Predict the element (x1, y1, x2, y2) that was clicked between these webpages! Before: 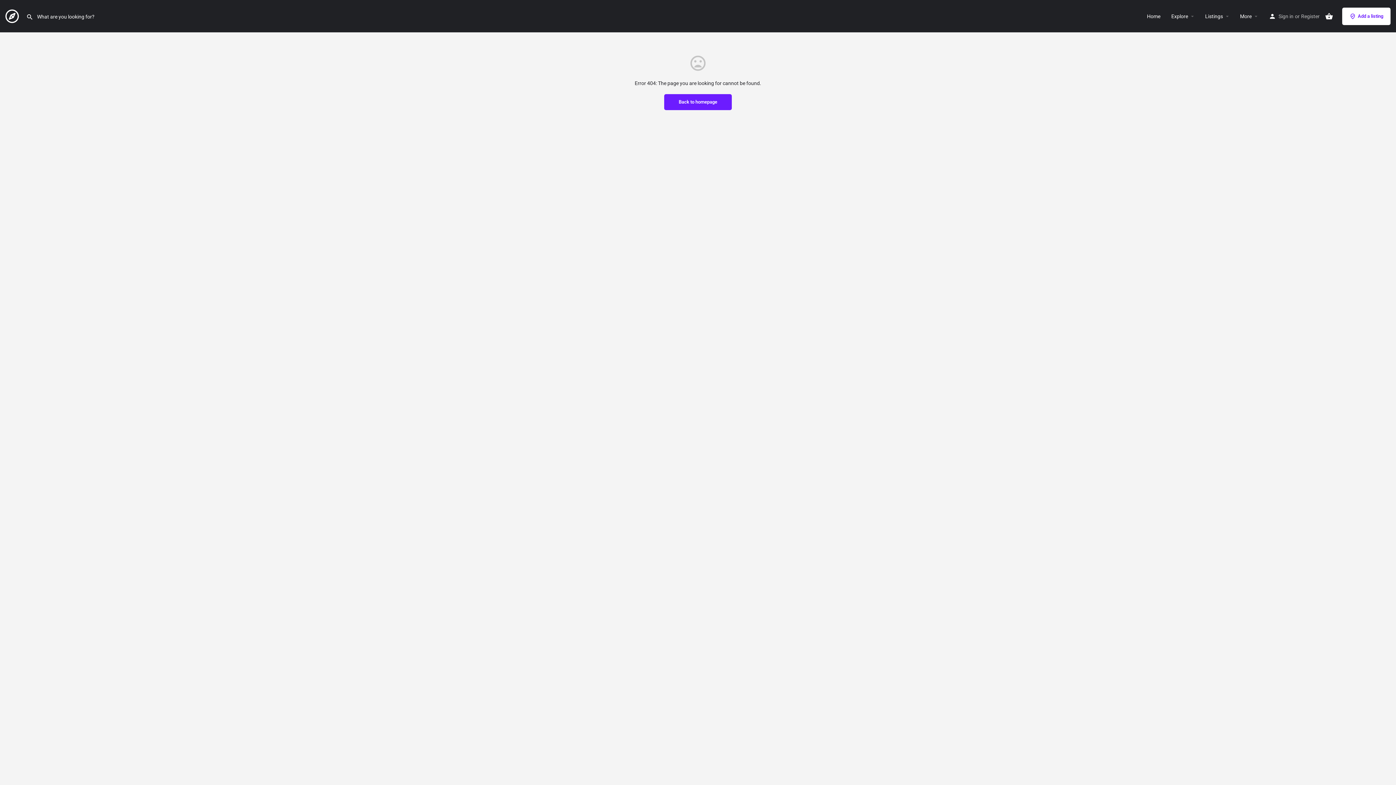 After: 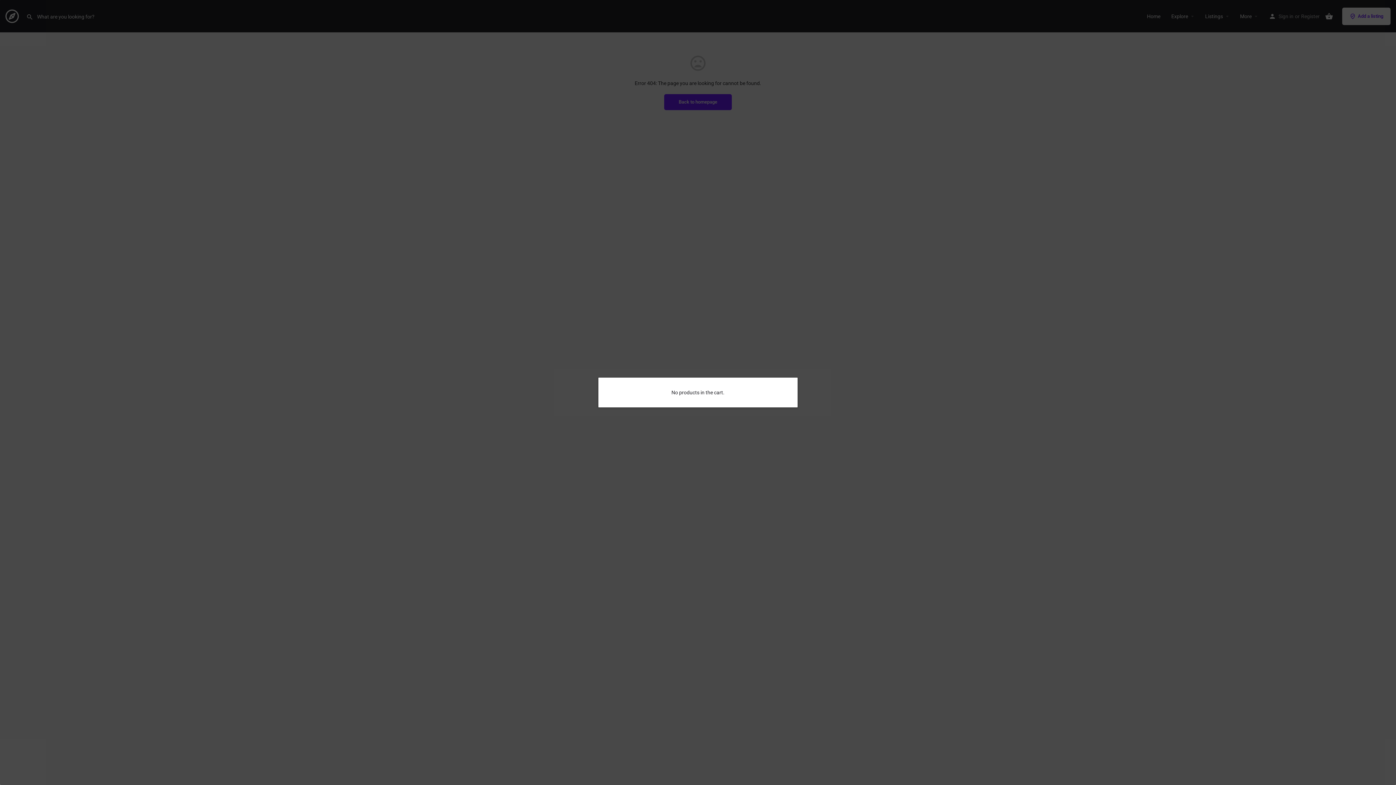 Action: bbox: (1325, 12, 1333, 20)